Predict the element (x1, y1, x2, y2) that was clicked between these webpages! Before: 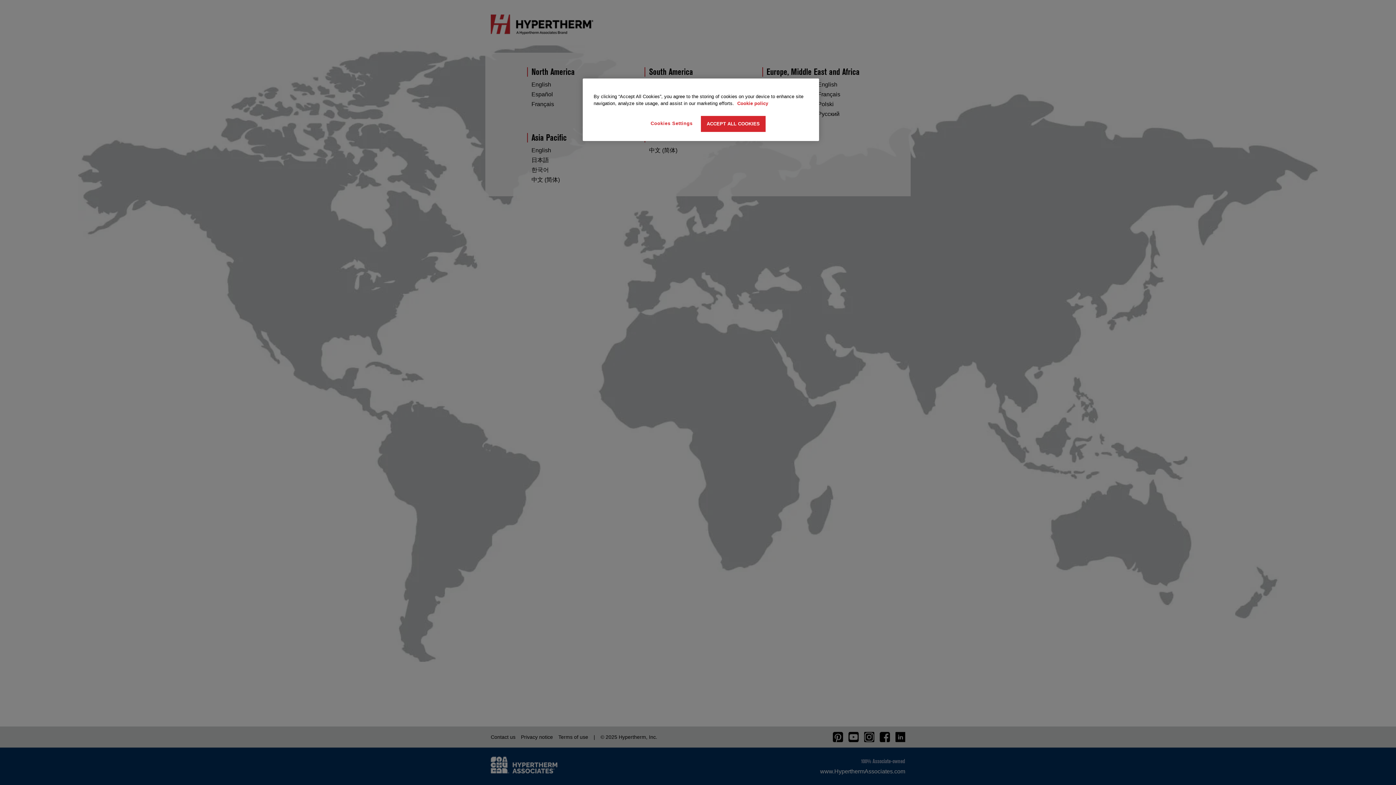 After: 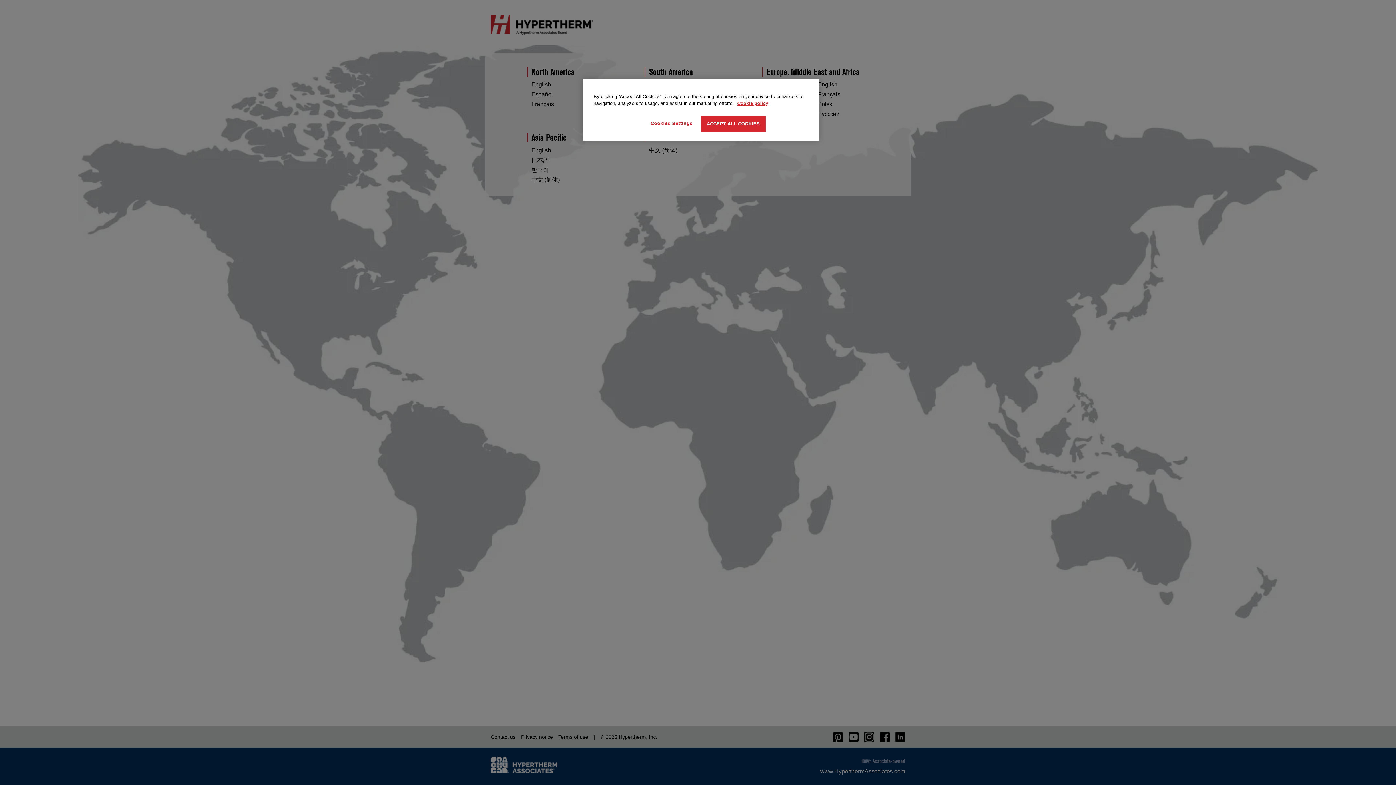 Action: bbox: (737, 100, 768, 106) label: More information about your privacy, opens in a new tab